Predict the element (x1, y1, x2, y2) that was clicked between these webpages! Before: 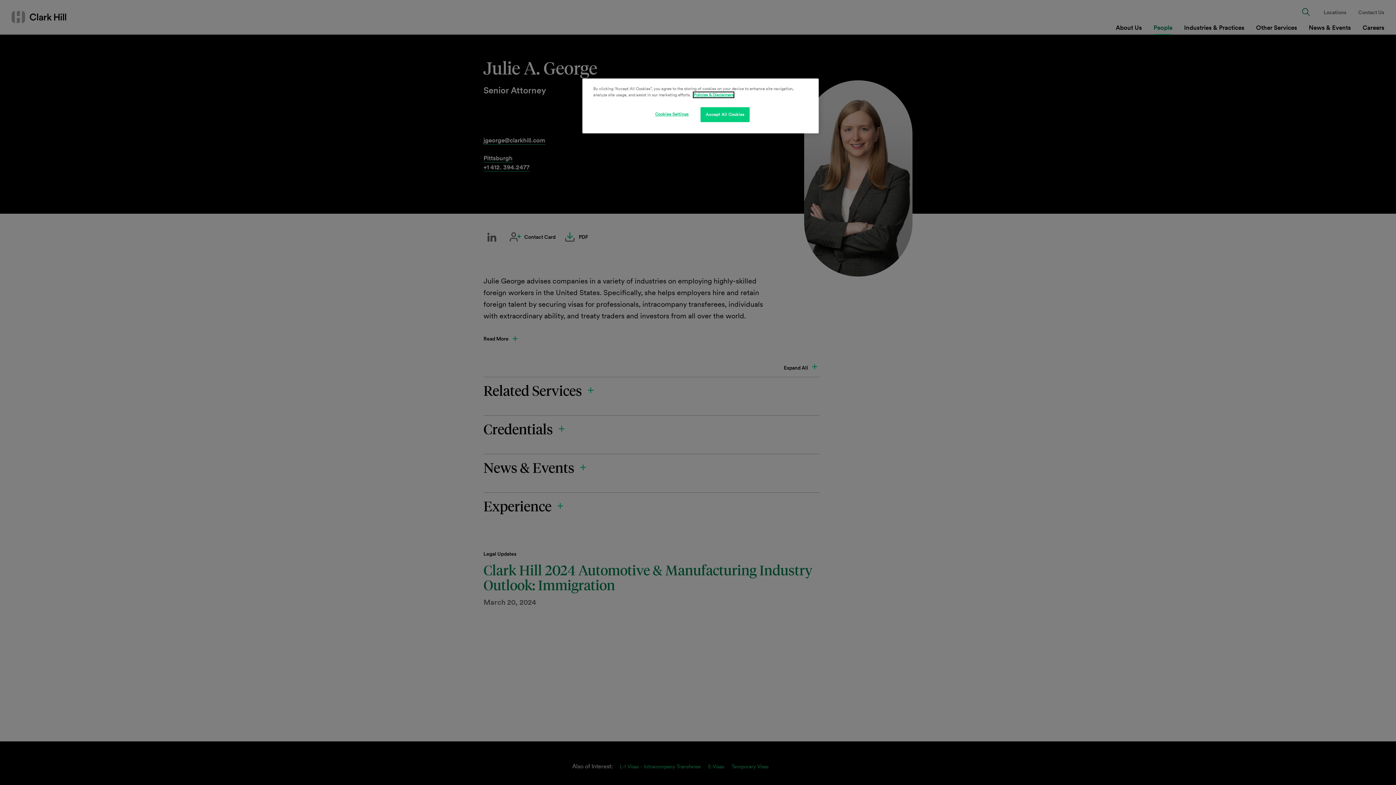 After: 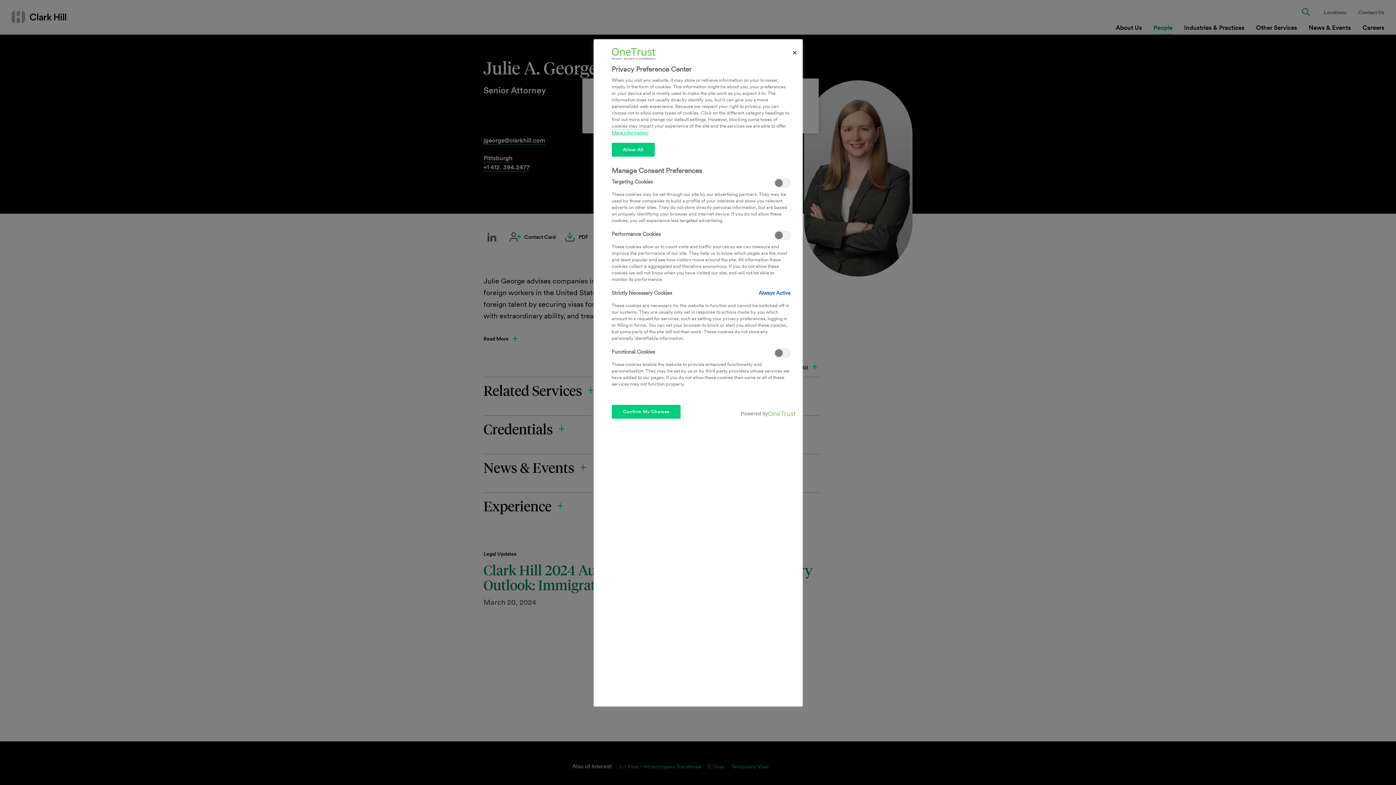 Action: bbox: (647, 107, 696, 121) label: Cookies Settings